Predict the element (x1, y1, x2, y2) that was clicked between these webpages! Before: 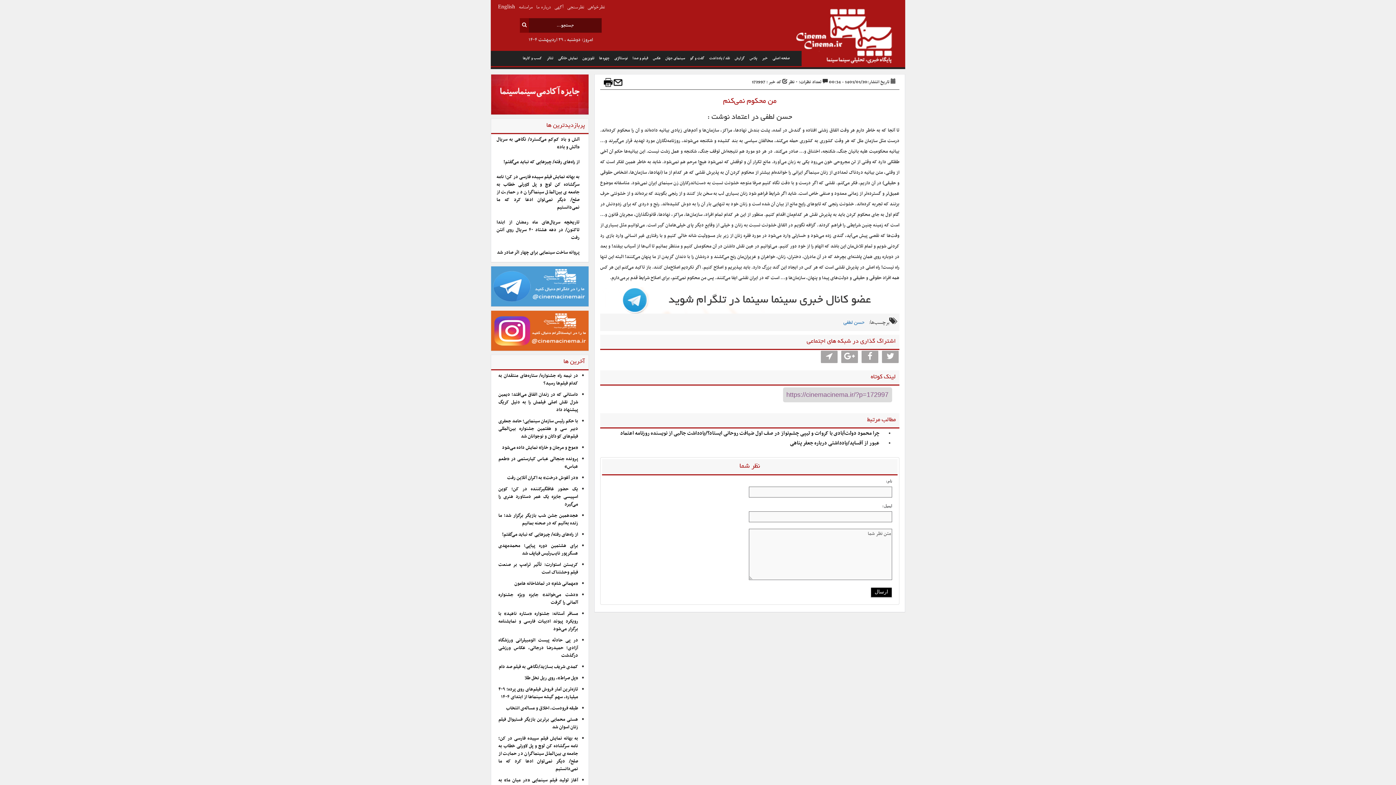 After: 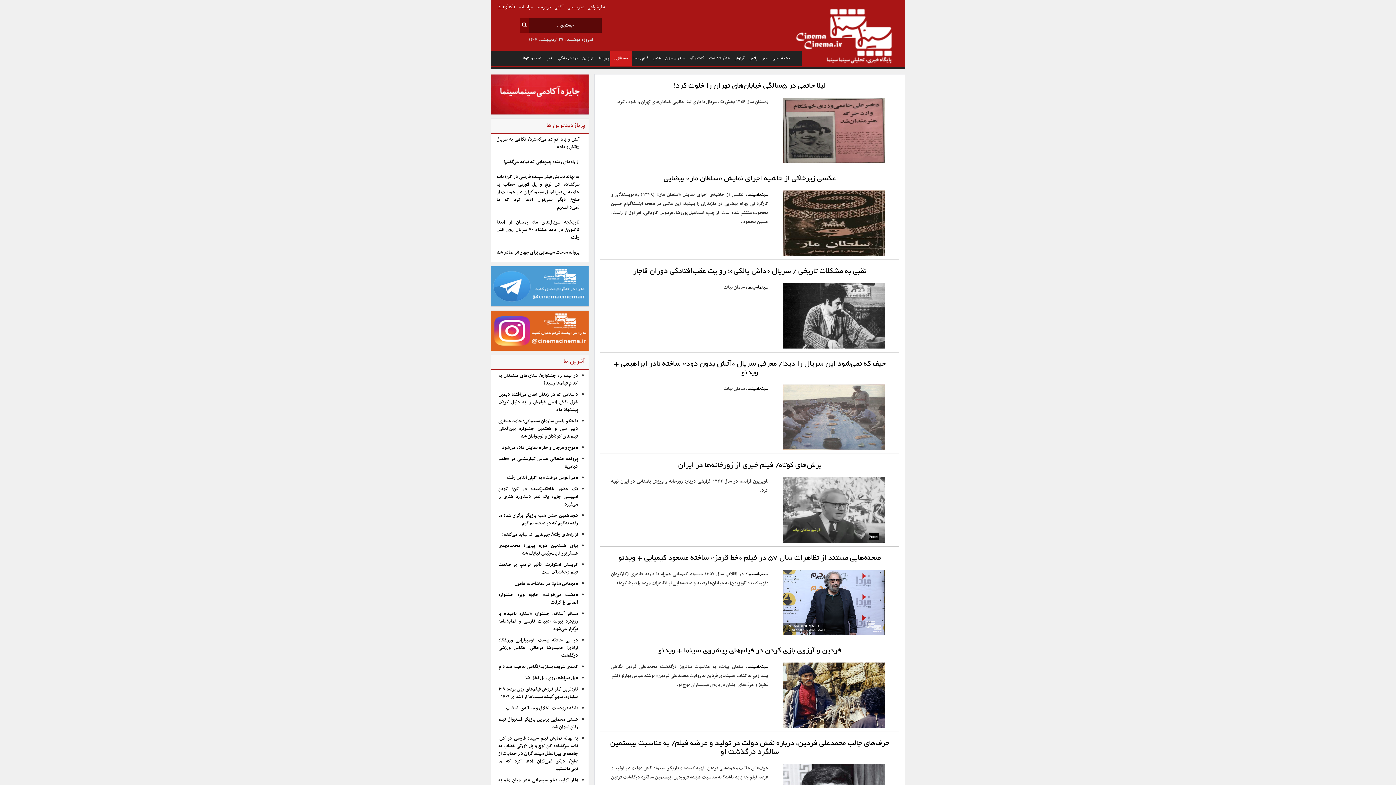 Action: label: نوستالژی bbox: (610, 50, 632, 66)